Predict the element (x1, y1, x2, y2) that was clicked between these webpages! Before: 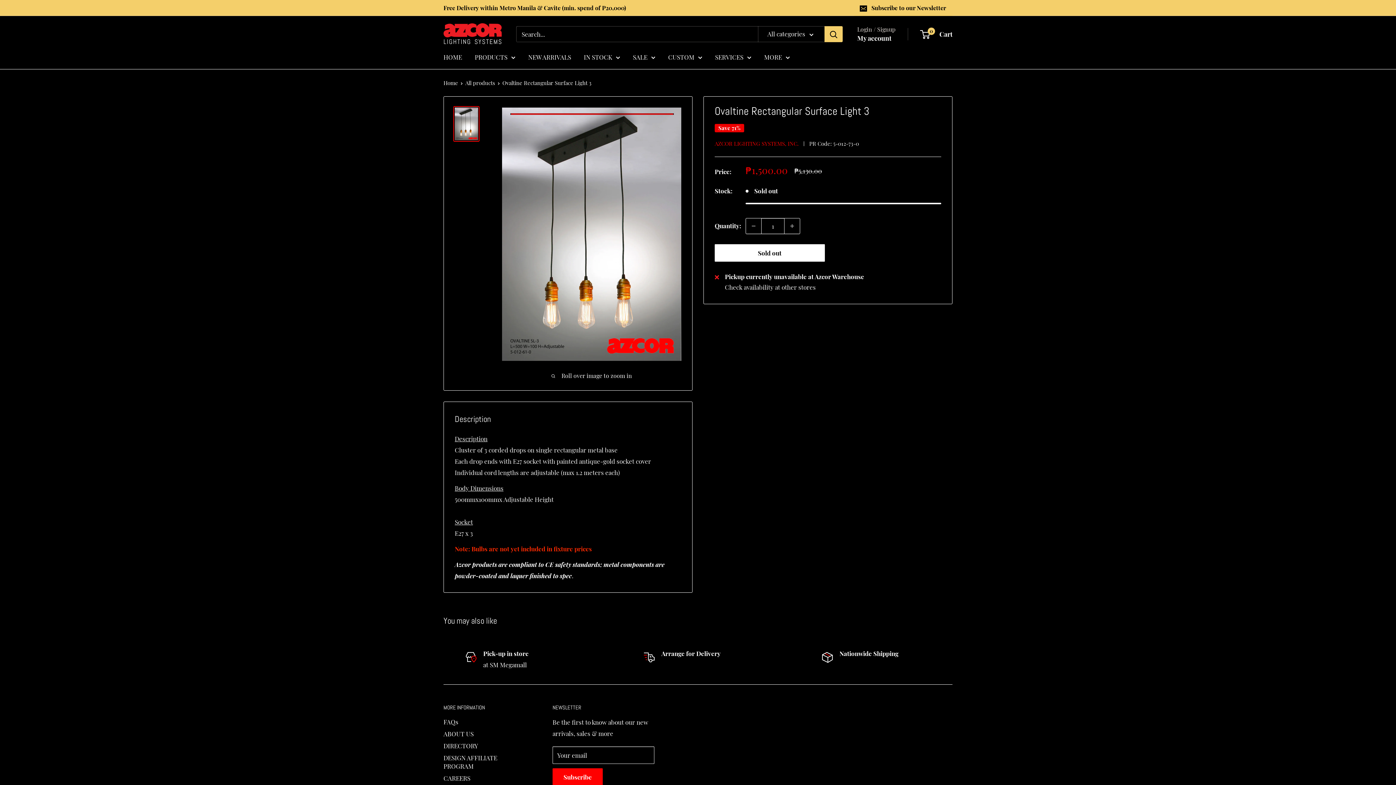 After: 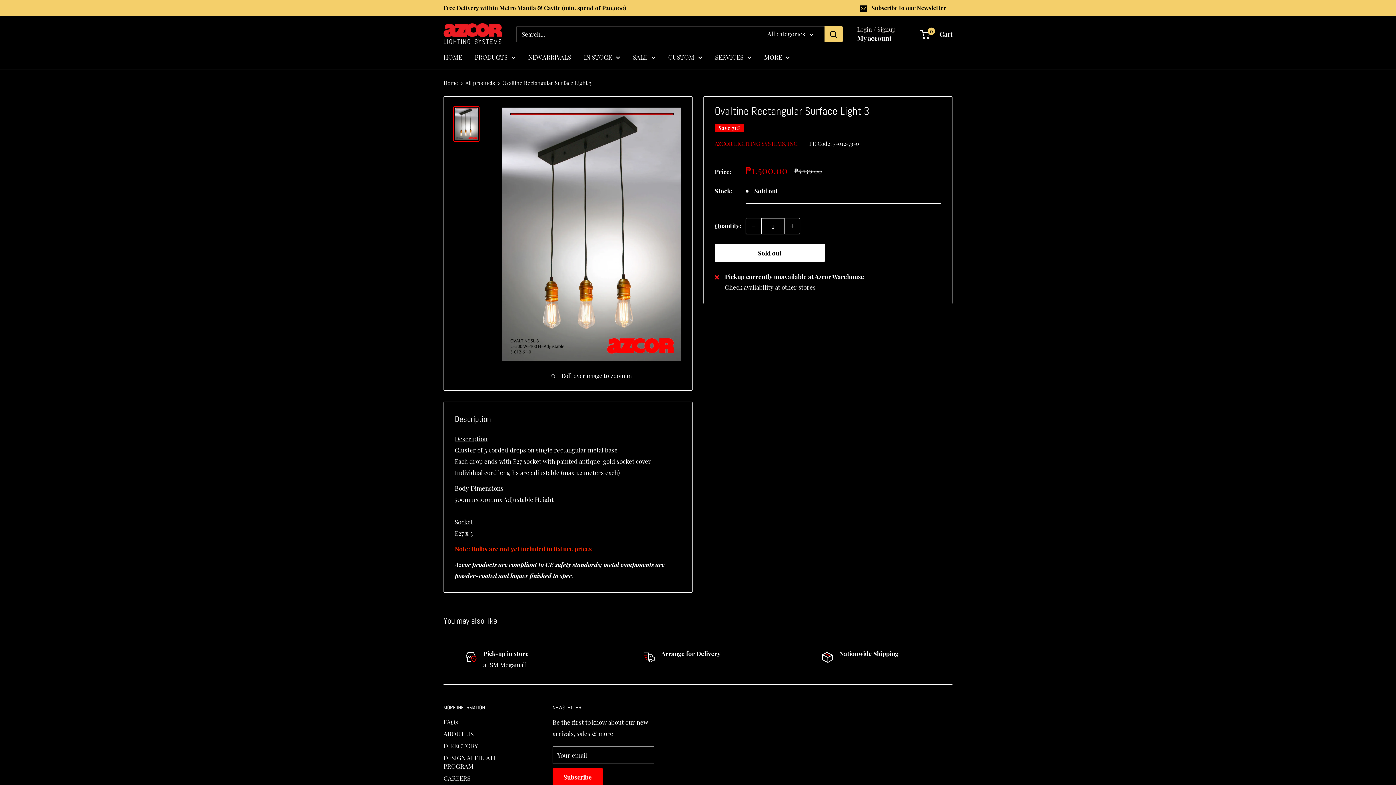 Action: bbox: (746, 218, 761, 233) label: Decrease quantity